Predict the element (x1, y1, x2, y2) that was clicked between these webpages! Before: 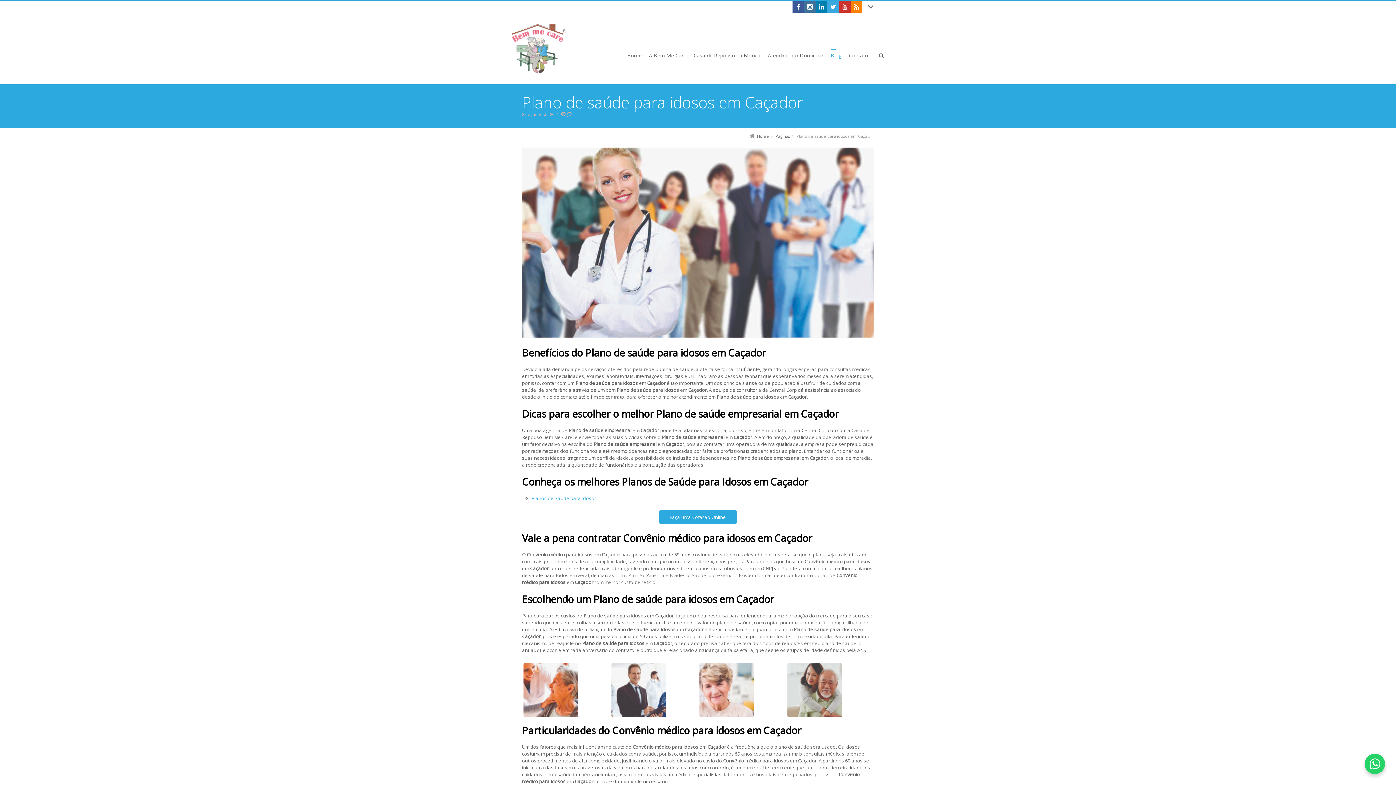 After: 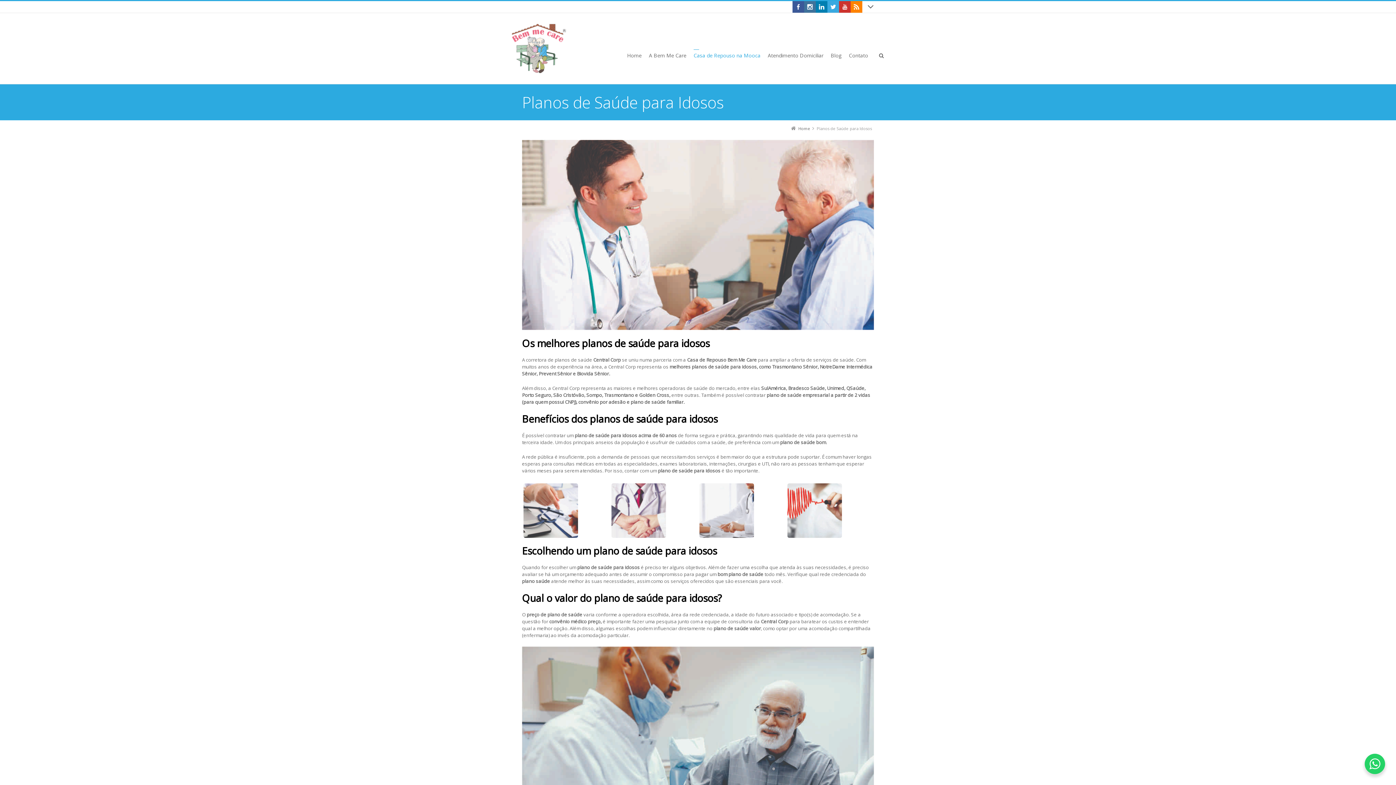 Action: label: Faça uma Cotação Online bbox: (659, 510, 737, 524)